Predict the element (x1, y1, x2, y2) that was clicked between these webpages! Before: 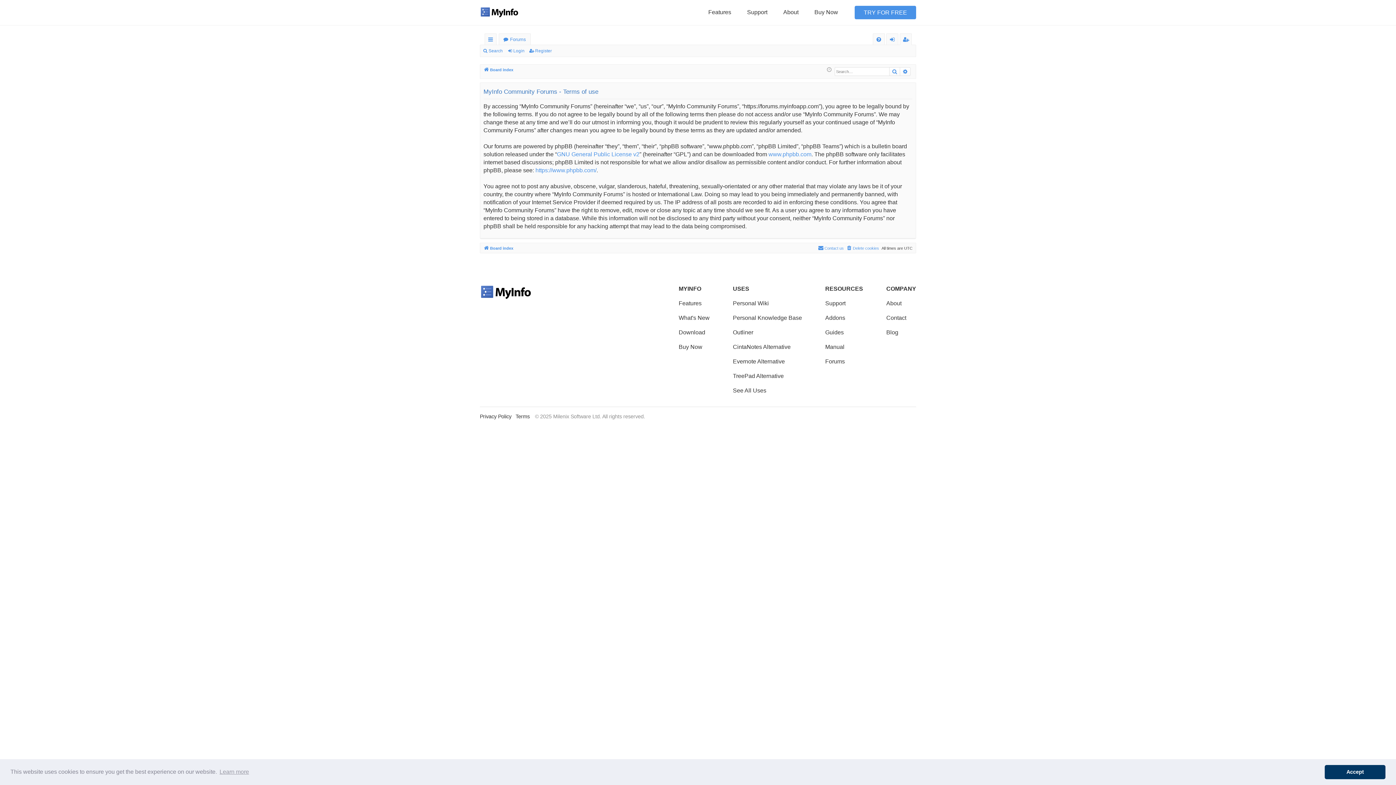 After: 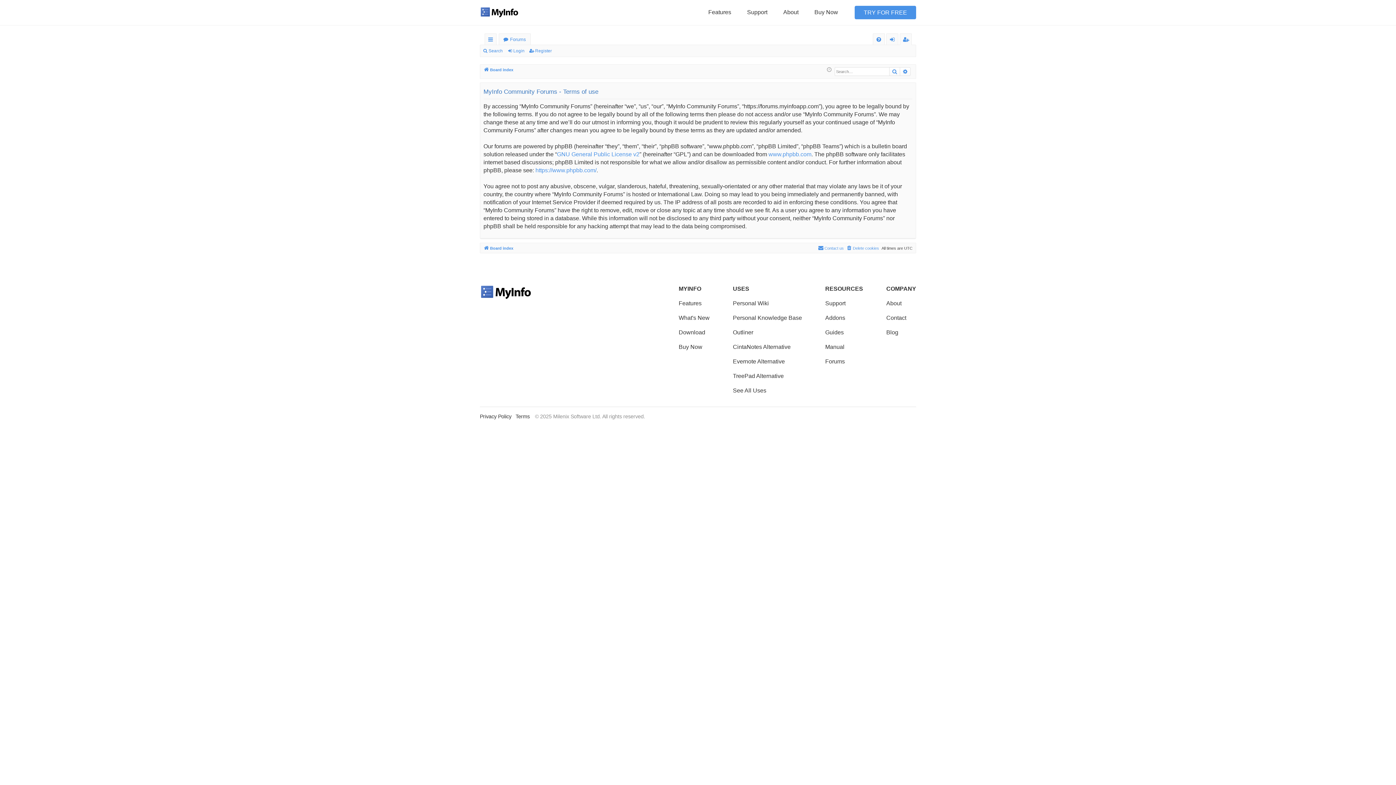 Action: label: dismiss cookie message bbox: (1325, 765, 1385, 779)